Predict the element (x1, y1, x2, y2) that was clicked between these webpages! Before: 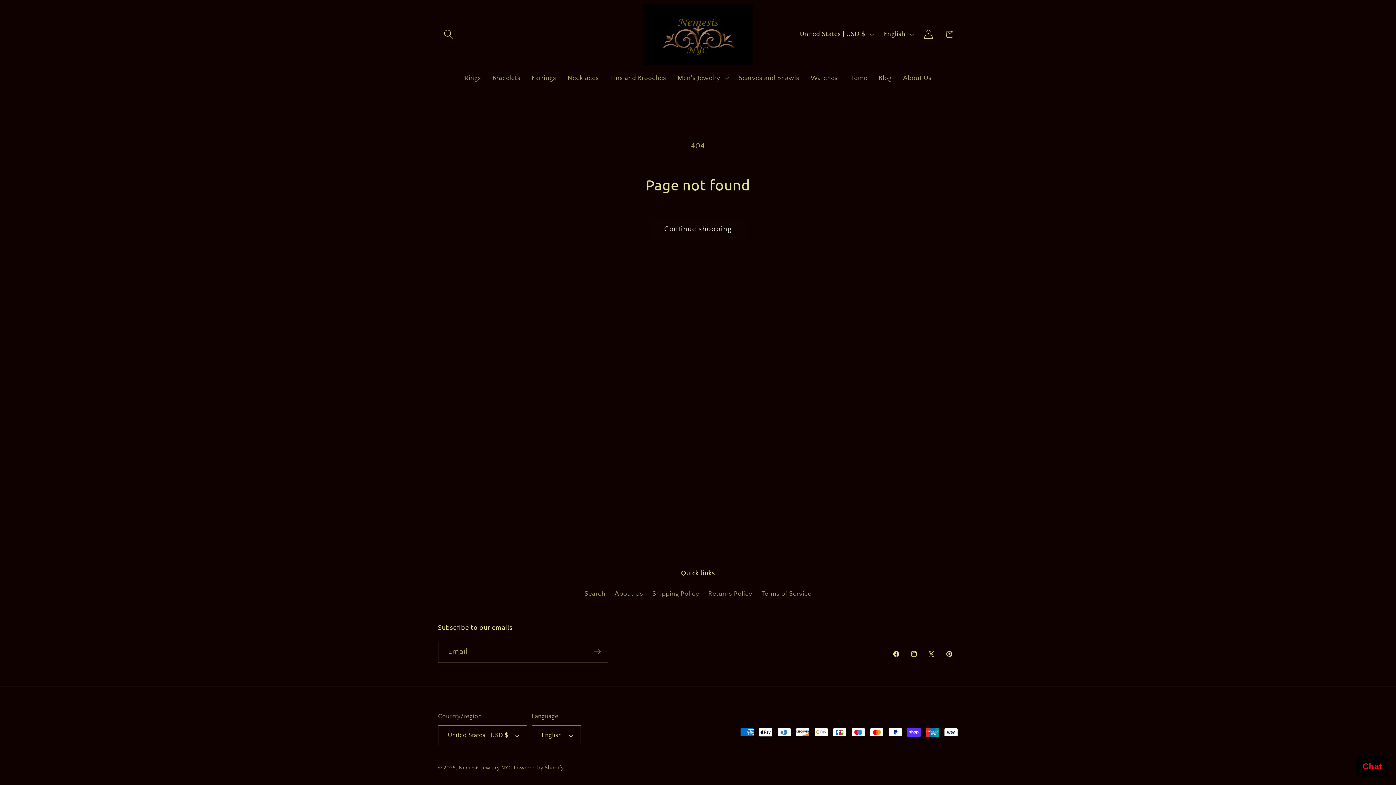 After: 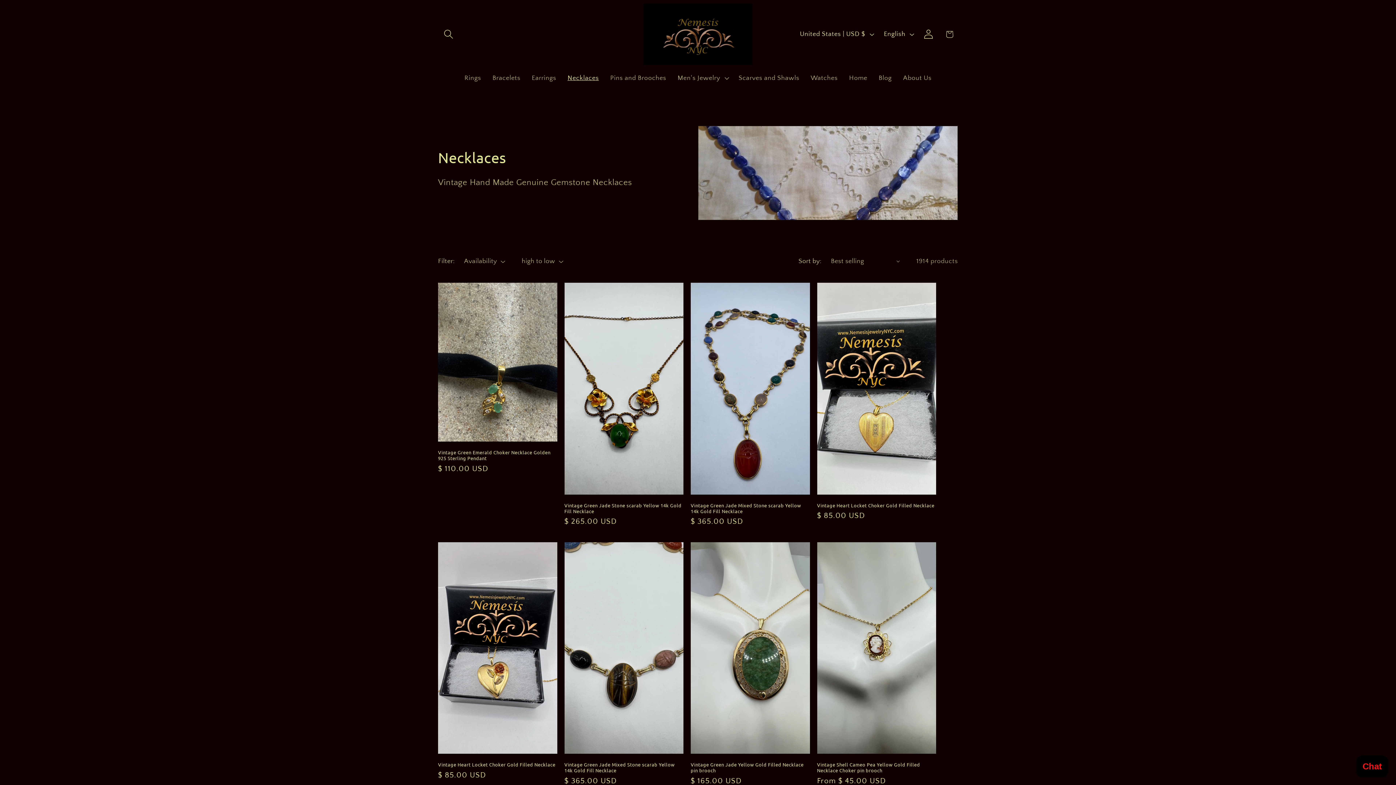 Action: bbox: (562, 68, 604, 87) label: Necklaces